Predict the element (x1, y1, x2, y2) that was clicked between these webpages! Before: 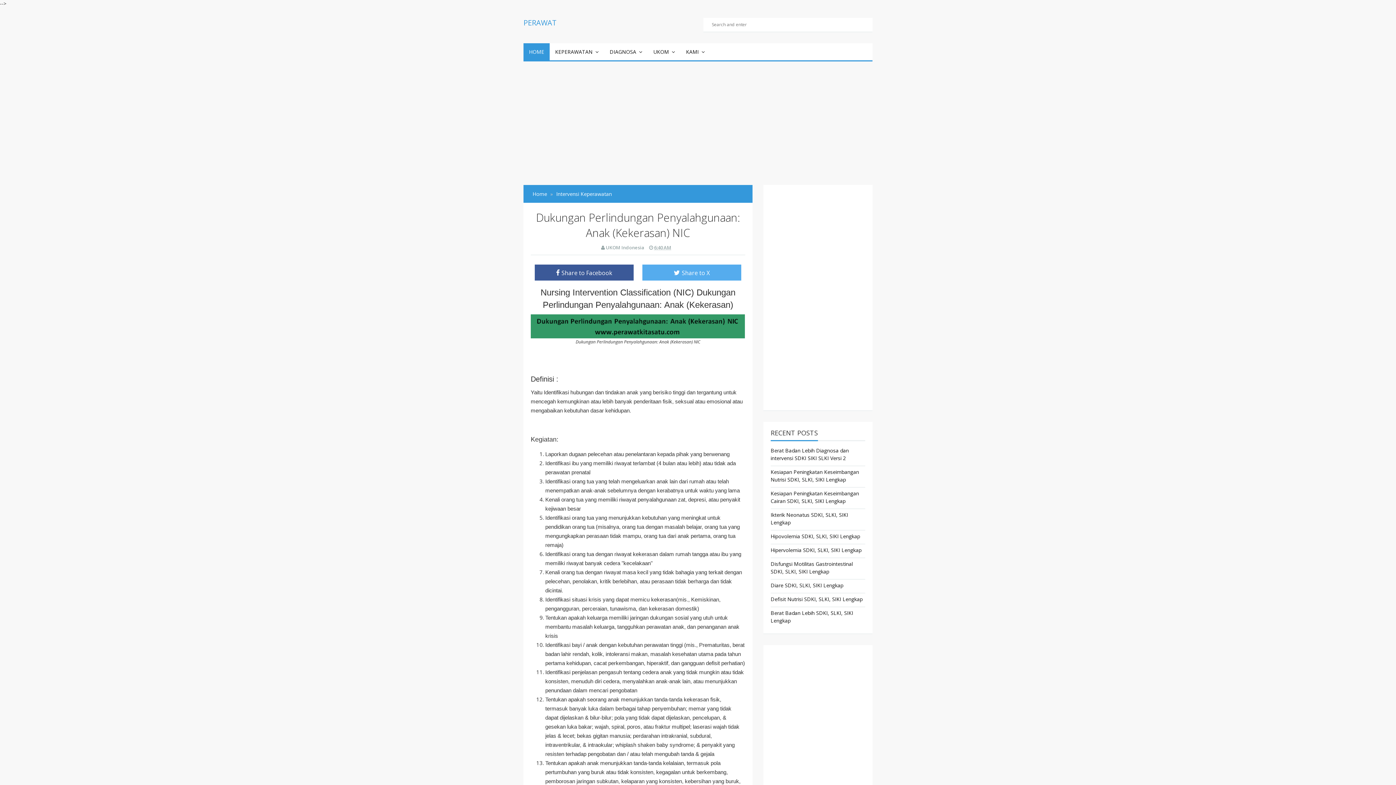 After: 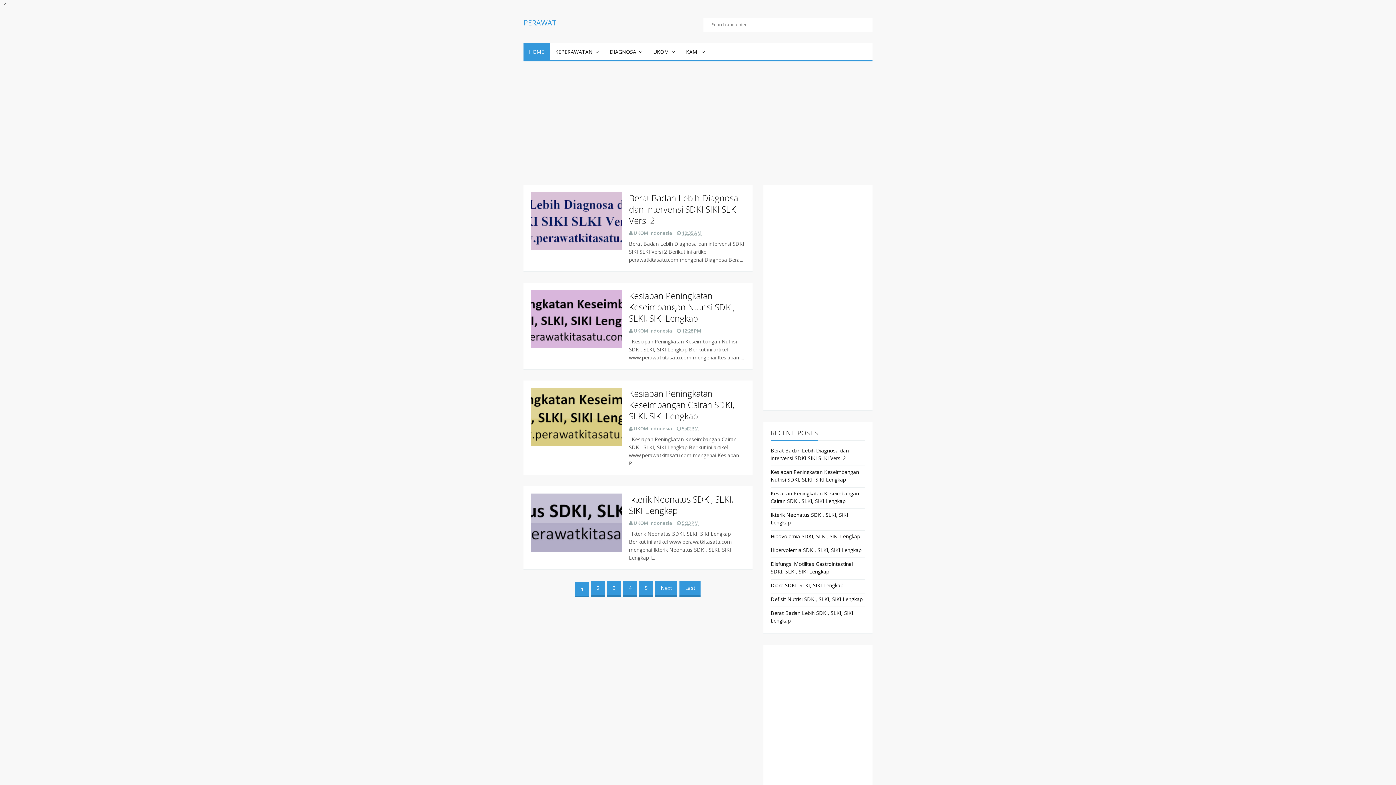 Action: bbox: (532, 190, 547, 197) label: Home